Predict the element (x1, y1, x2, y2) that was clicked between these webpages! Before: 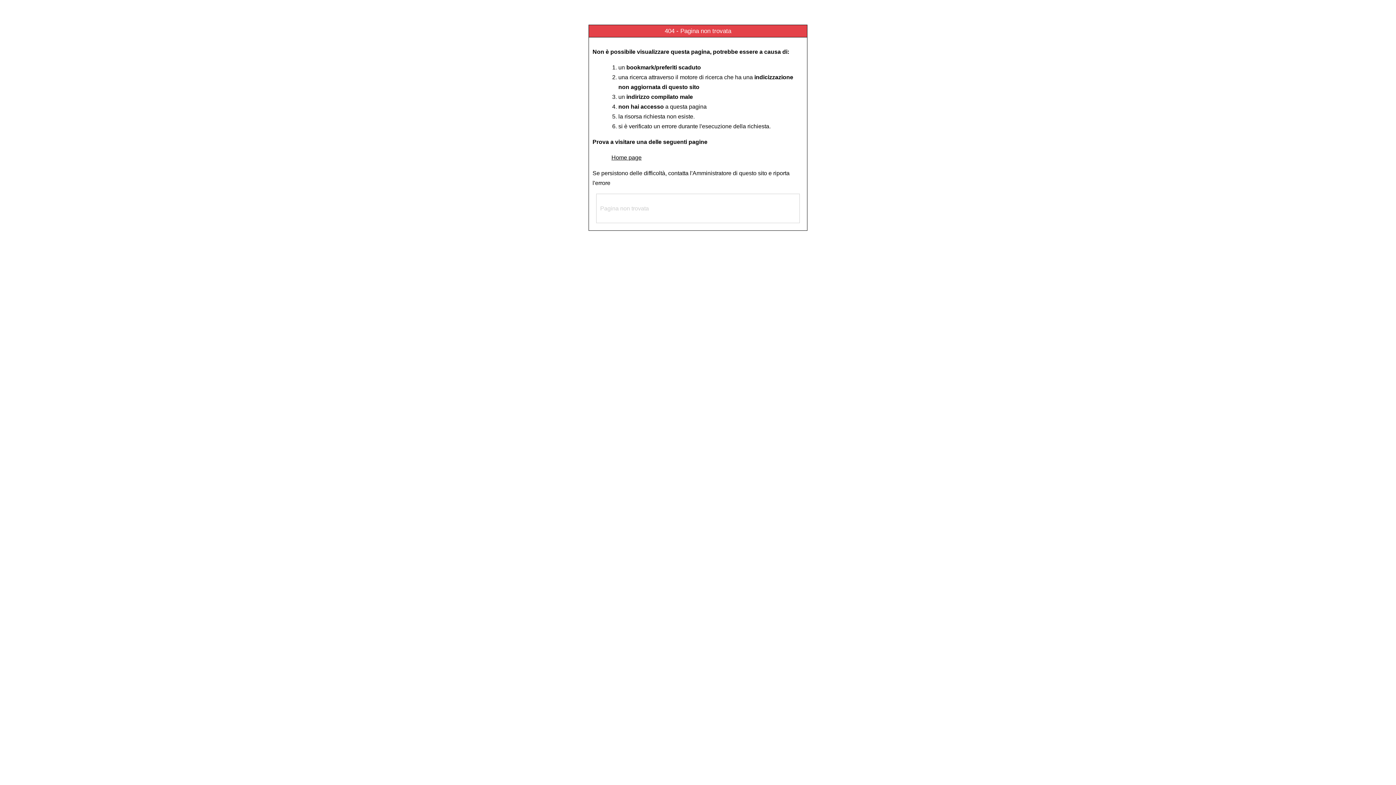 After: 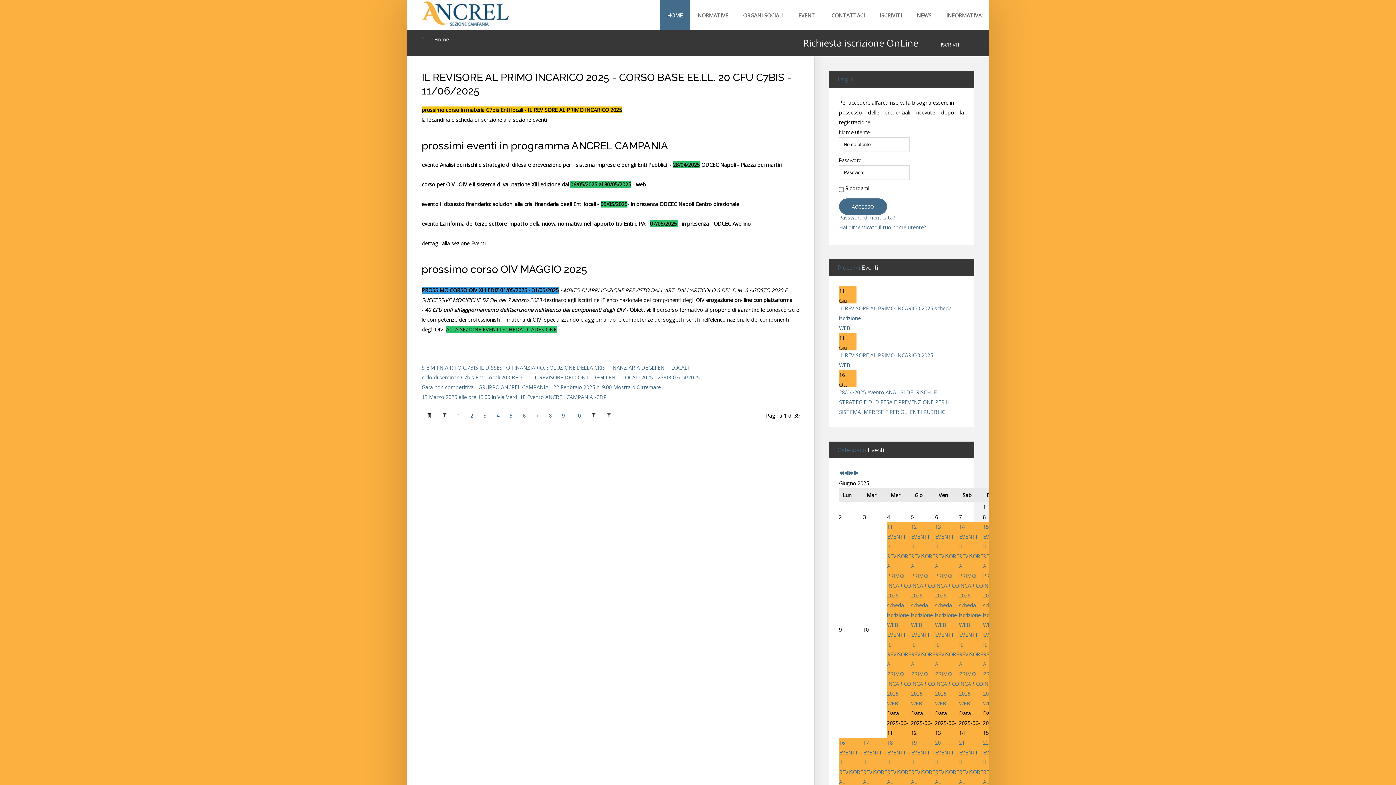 Action: bbox: (611, 154, 641, 160) label: Home page